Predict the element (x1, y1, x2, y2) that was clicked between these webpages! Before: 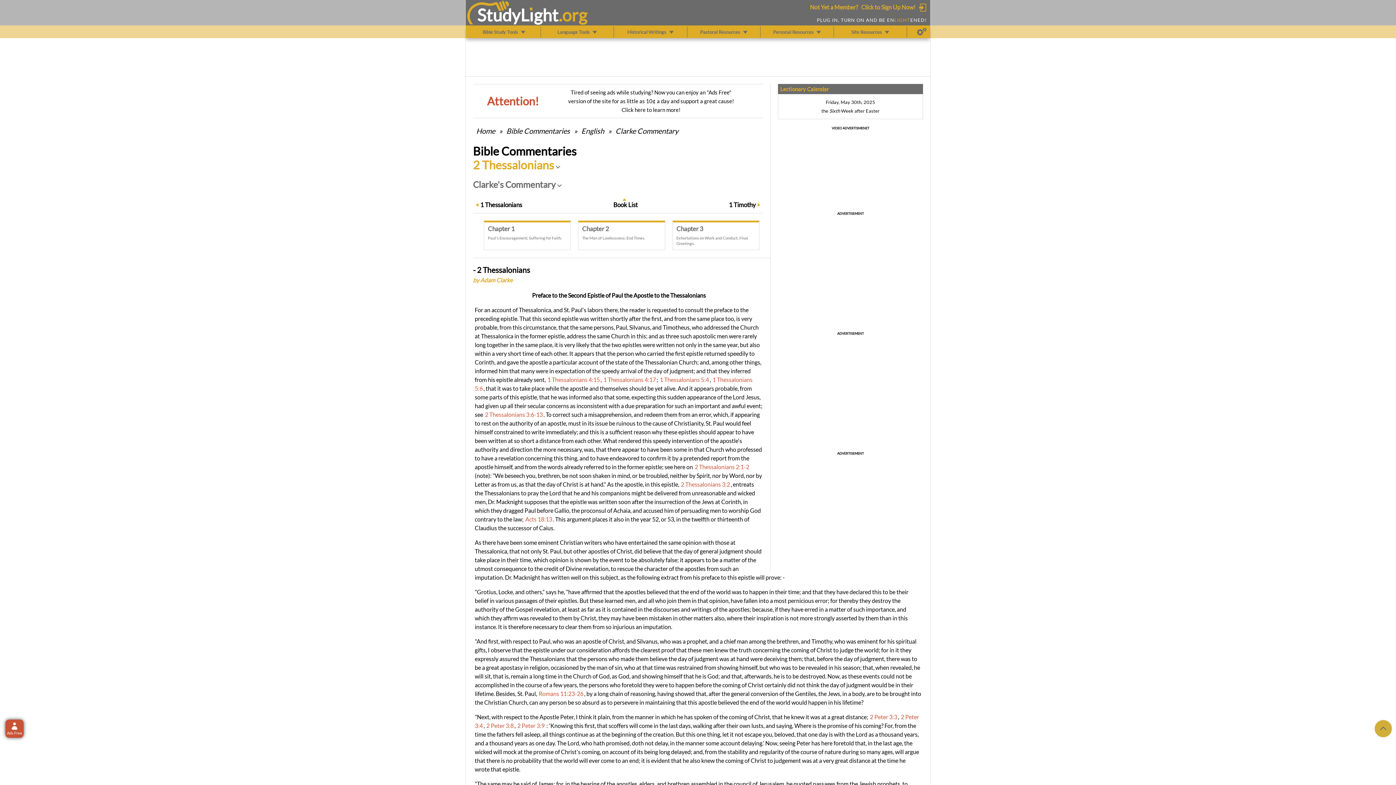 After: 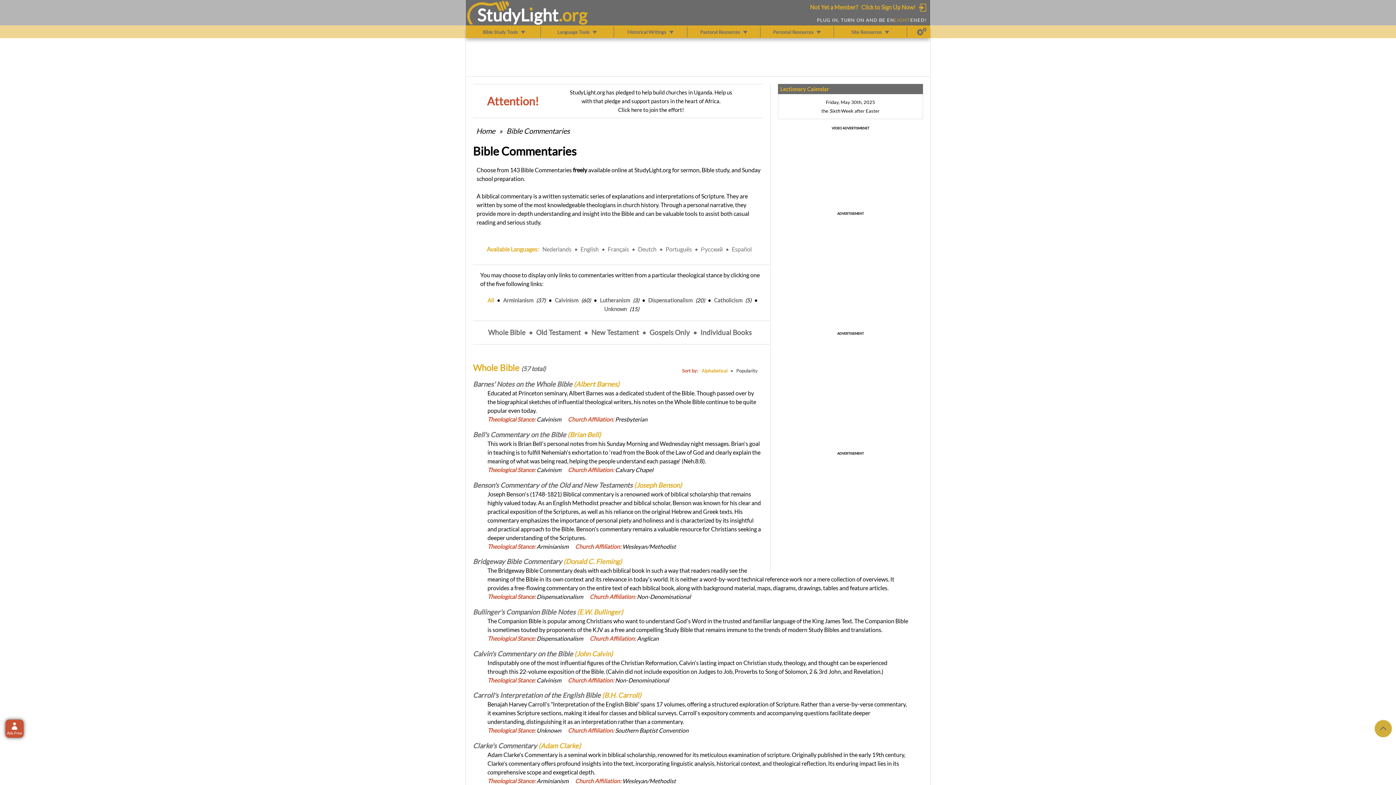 Action: bbox: (505, 126, 570, 135) label: Bible Commentaries